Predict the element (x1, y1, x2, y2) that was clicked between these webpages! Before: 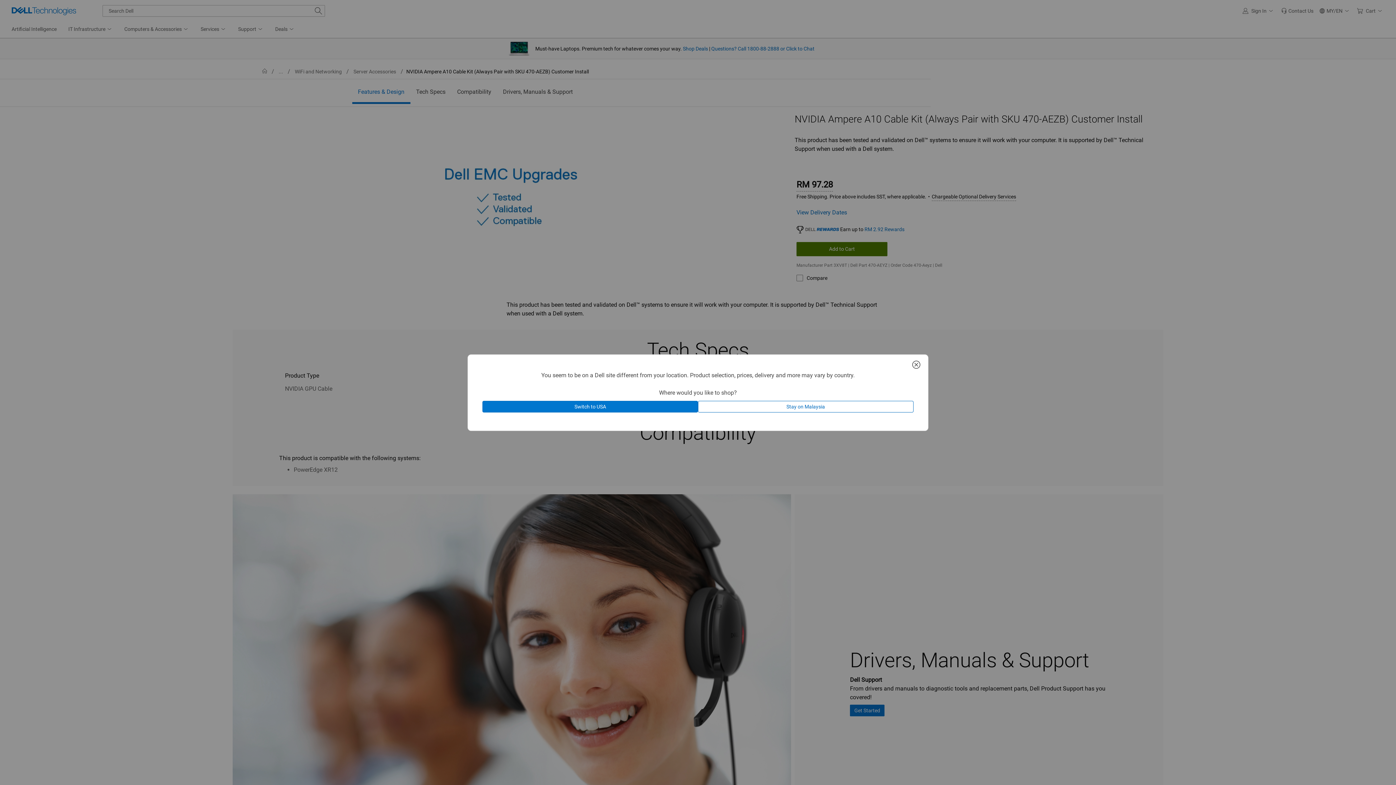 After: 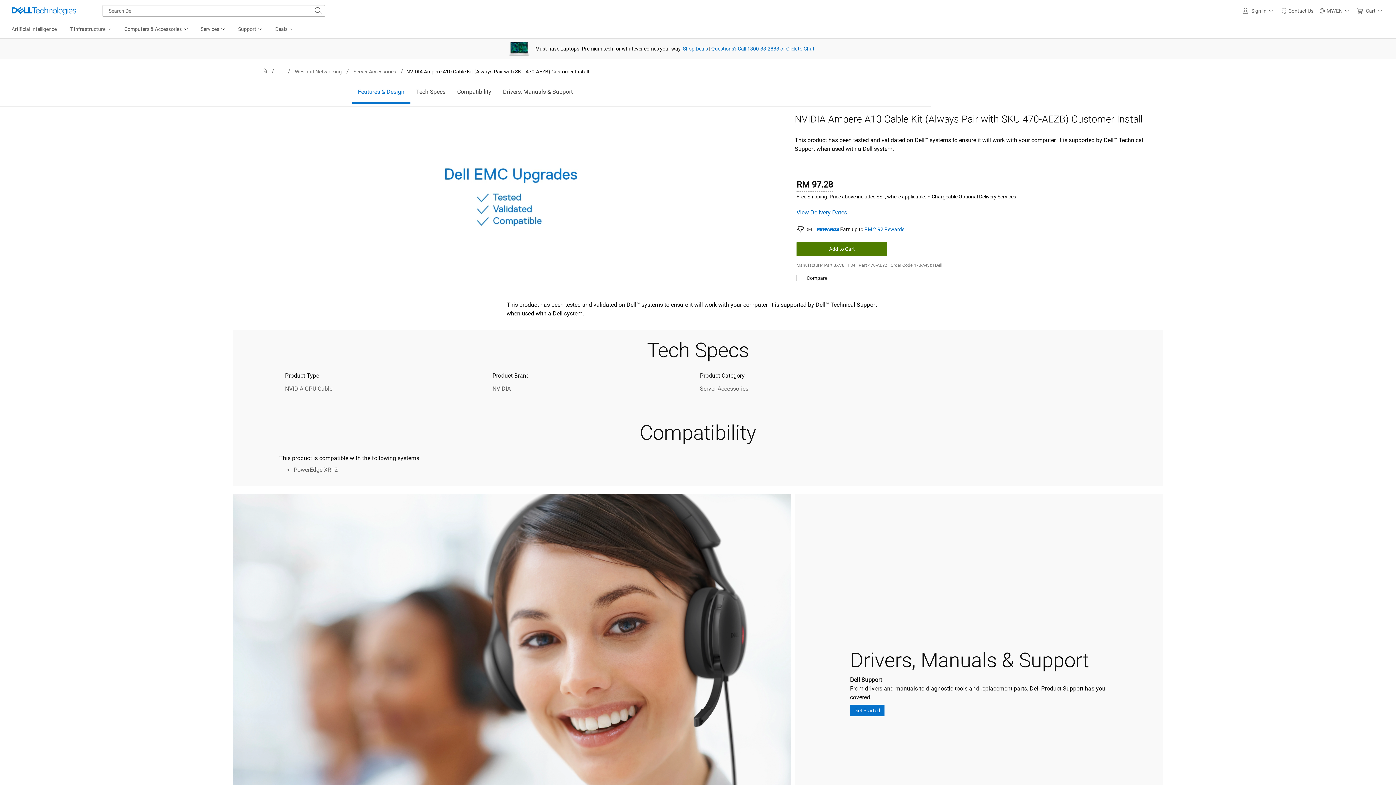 Action: bbox: (909, 359, 923, 371)